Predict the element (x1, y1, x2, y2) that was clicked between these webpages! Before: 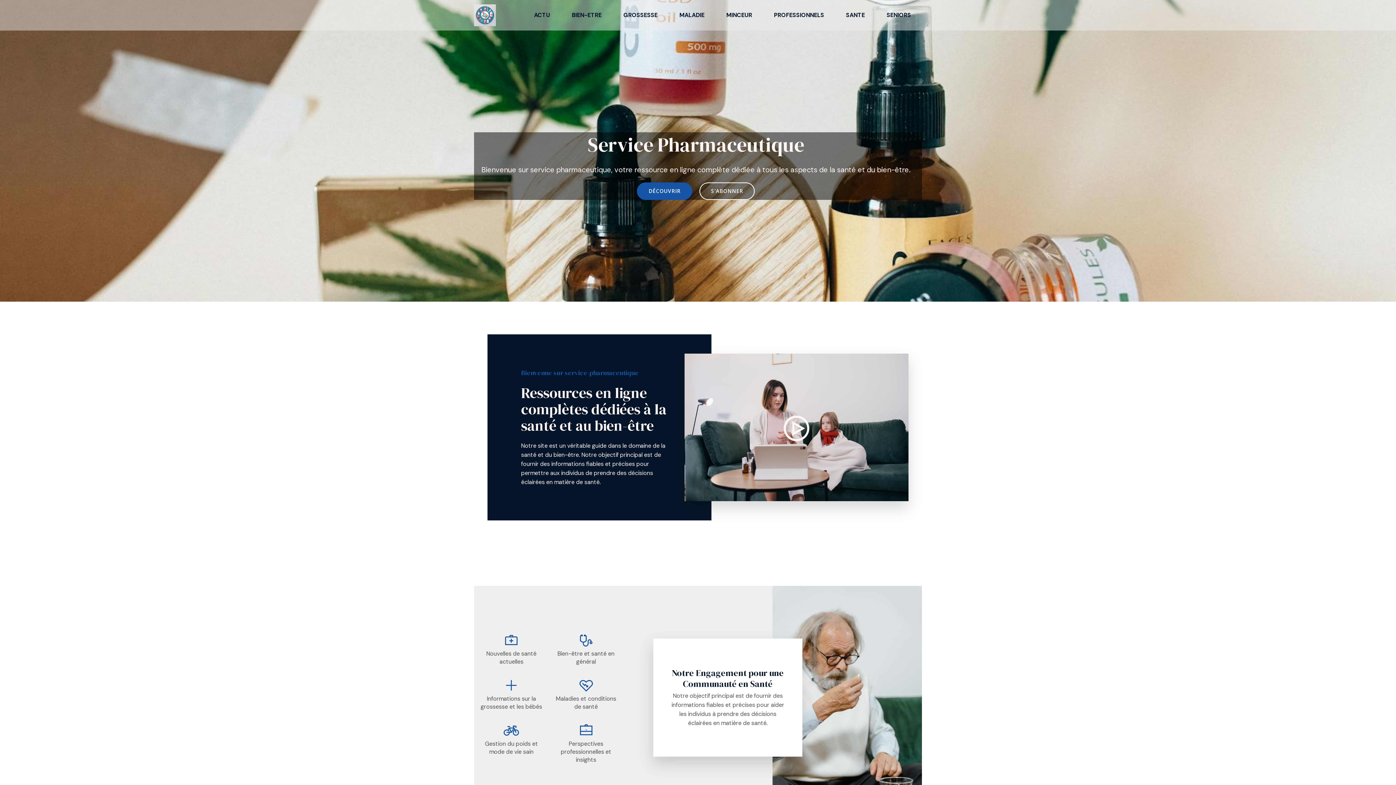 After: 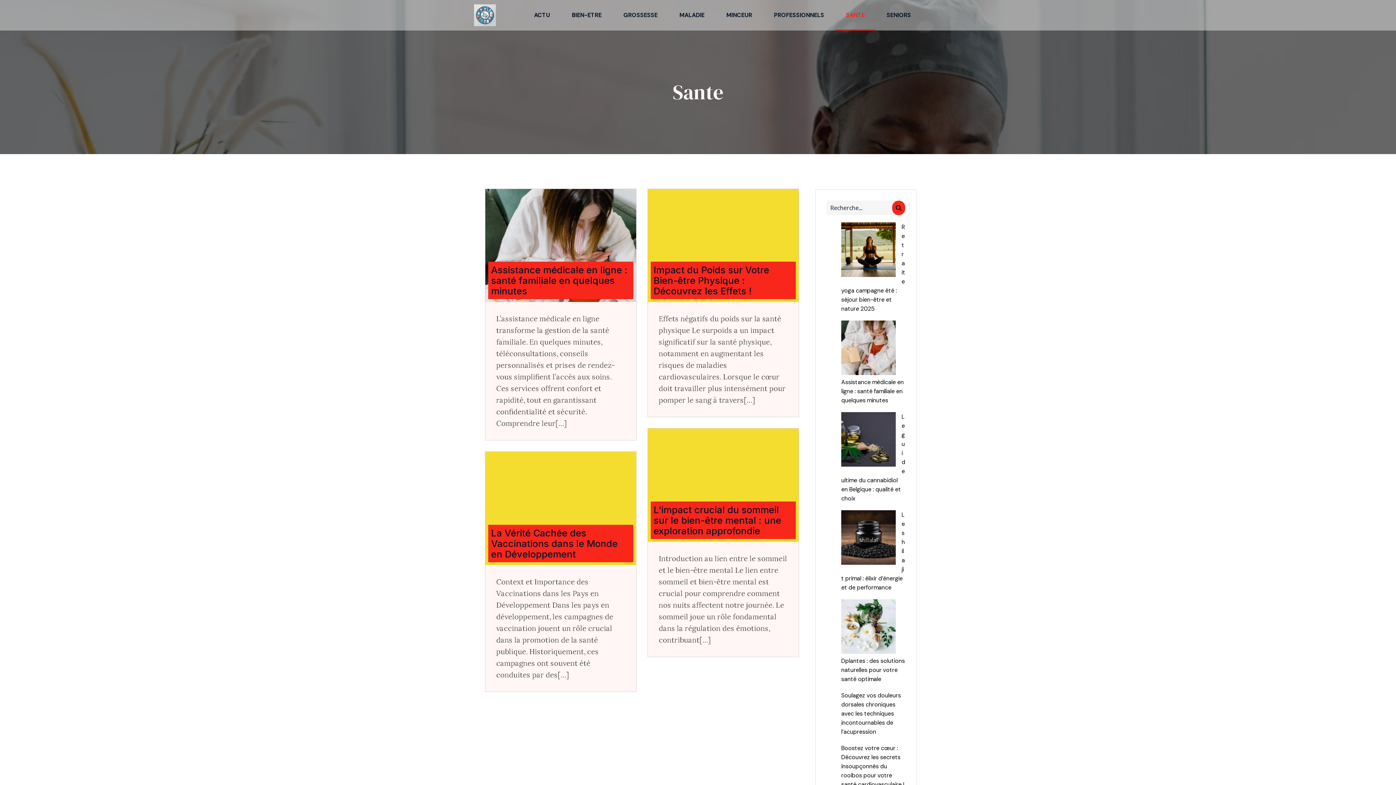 Action: bbox: (835, 0, 876, 30) label: SANTE